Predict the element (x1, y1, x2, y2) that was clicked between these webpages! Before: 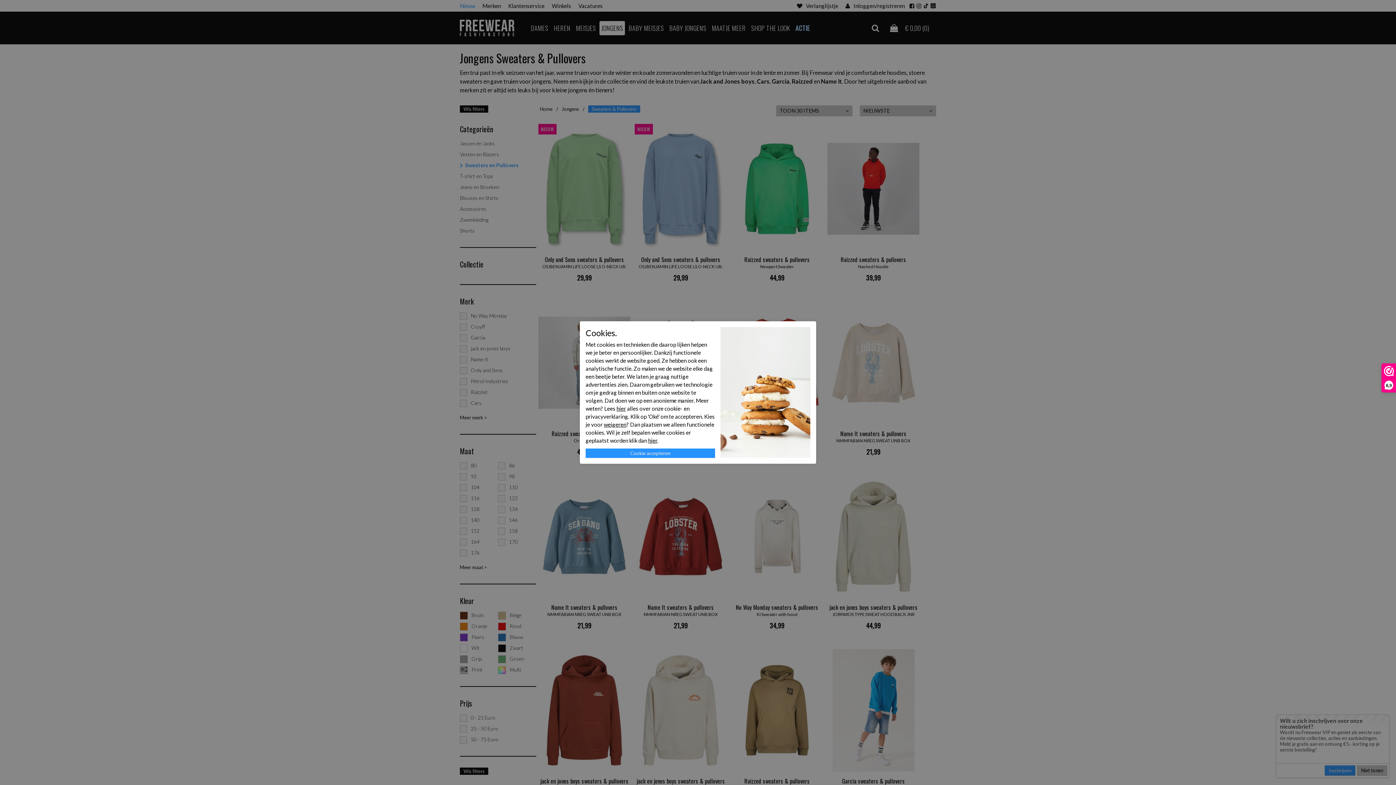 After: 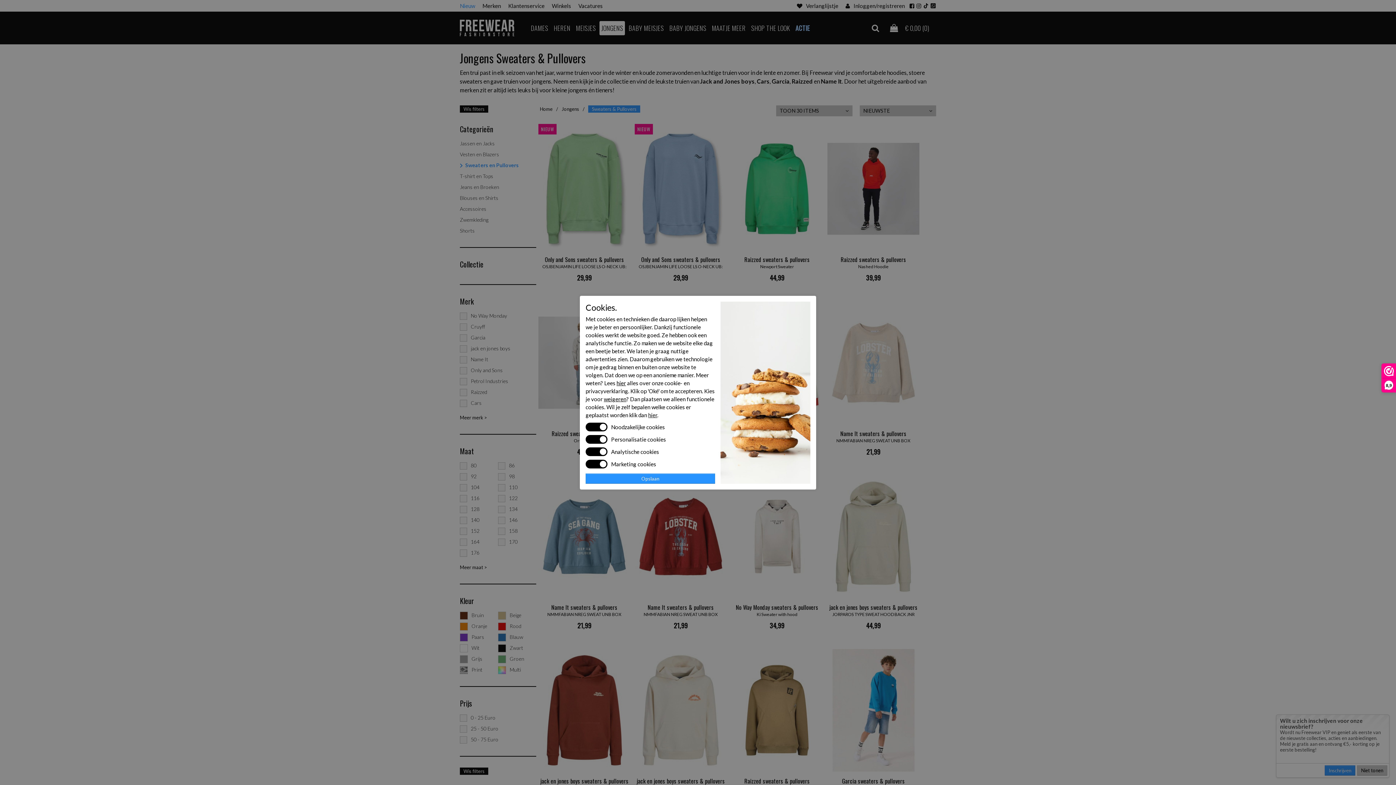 Action: label: hier bbox: (648, 437, 657, 444)